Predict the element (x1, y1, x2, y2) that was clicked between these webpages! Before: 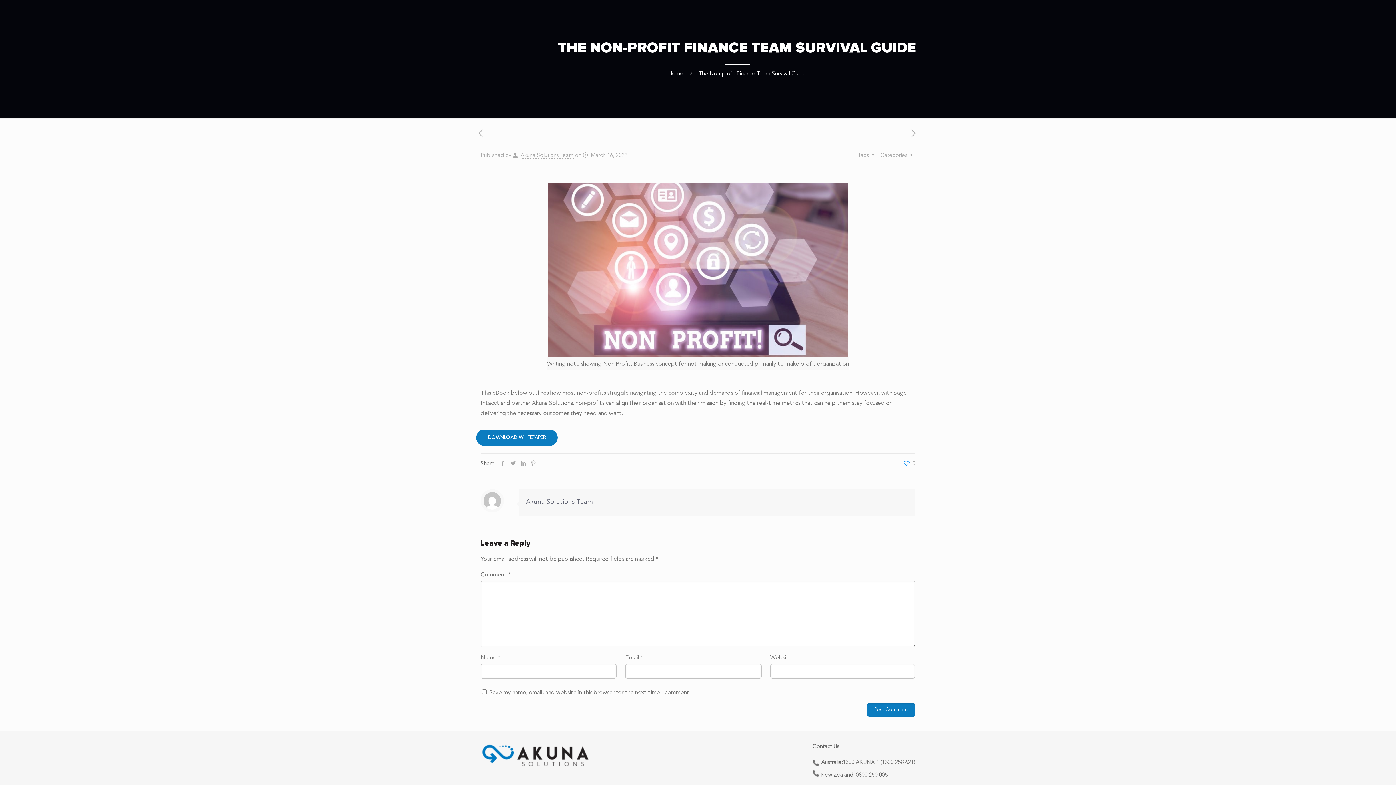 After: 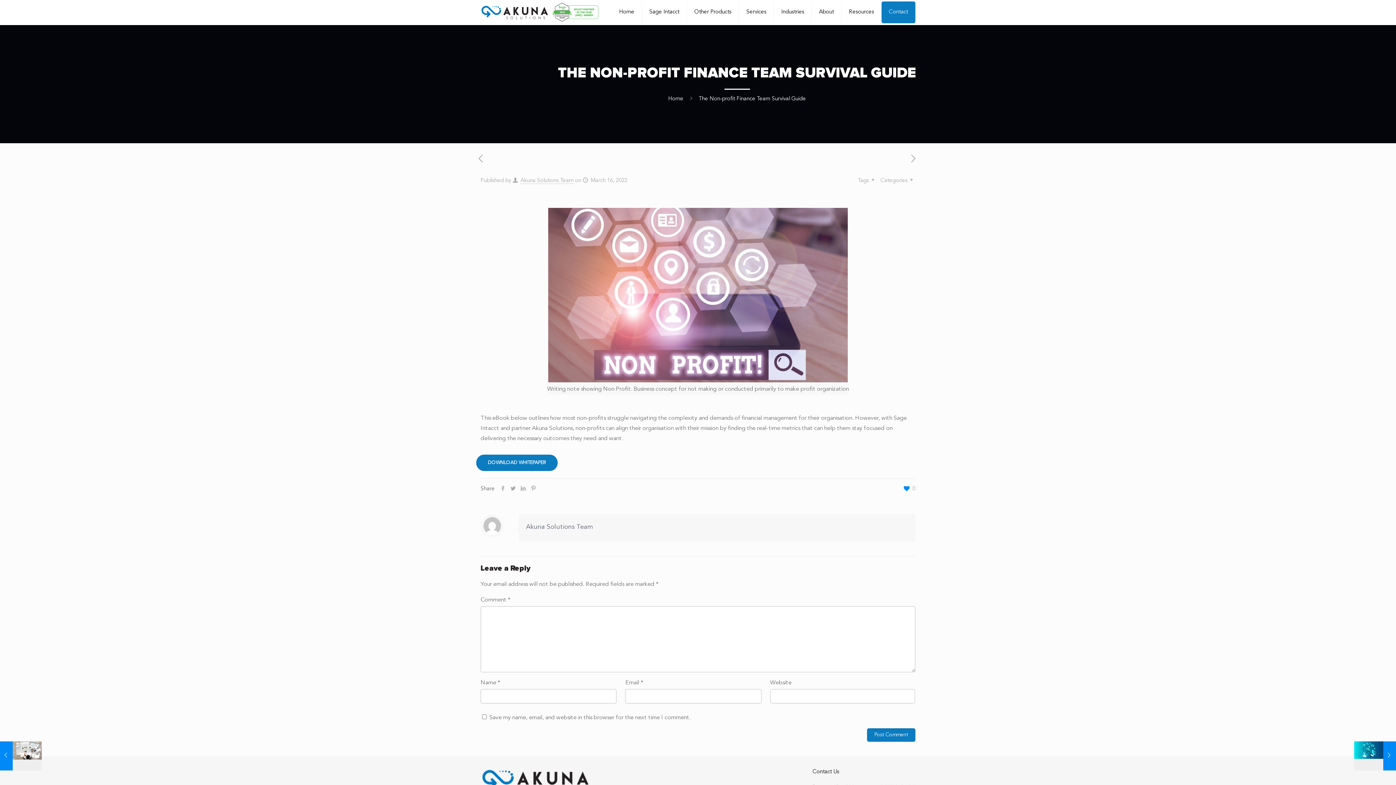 Action: bbox: (904, 459, 915, 469) label: 0